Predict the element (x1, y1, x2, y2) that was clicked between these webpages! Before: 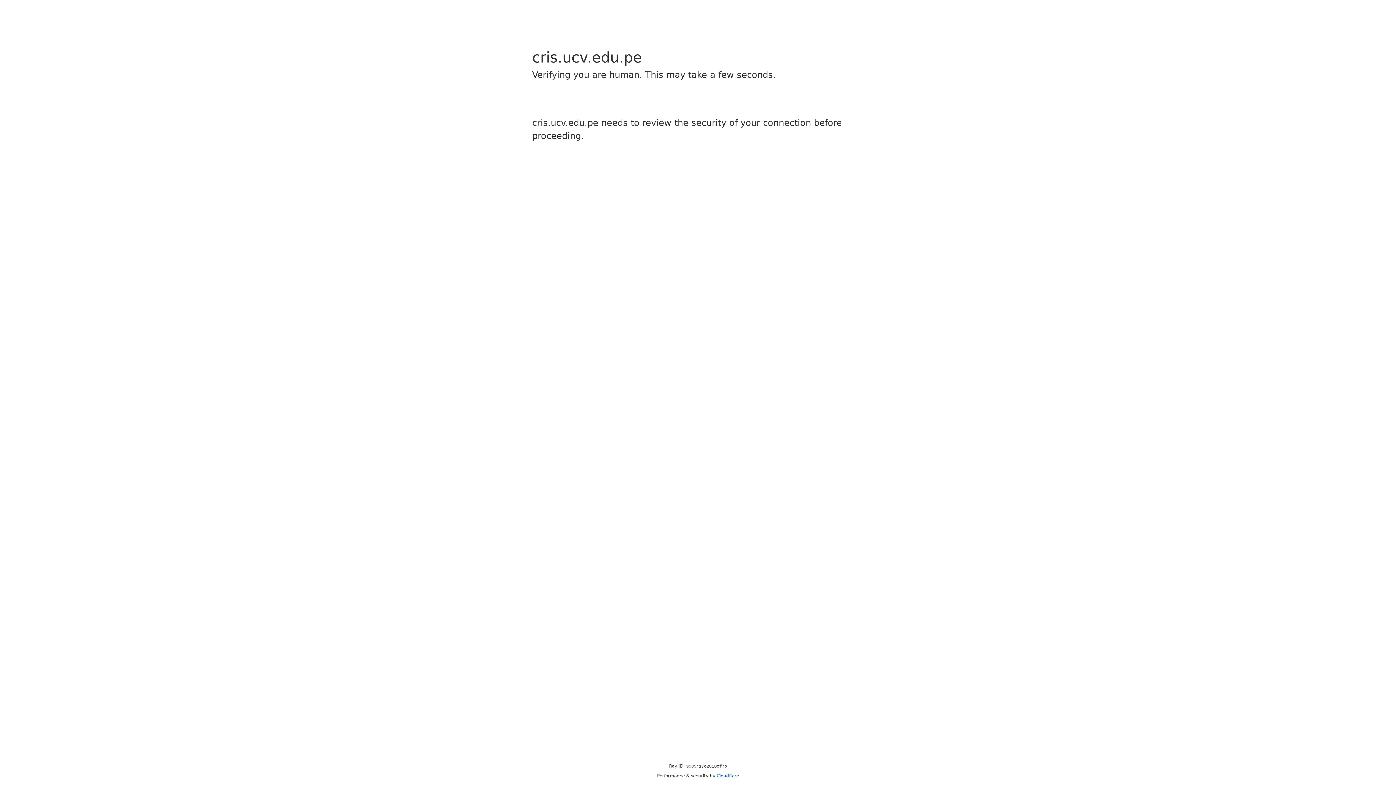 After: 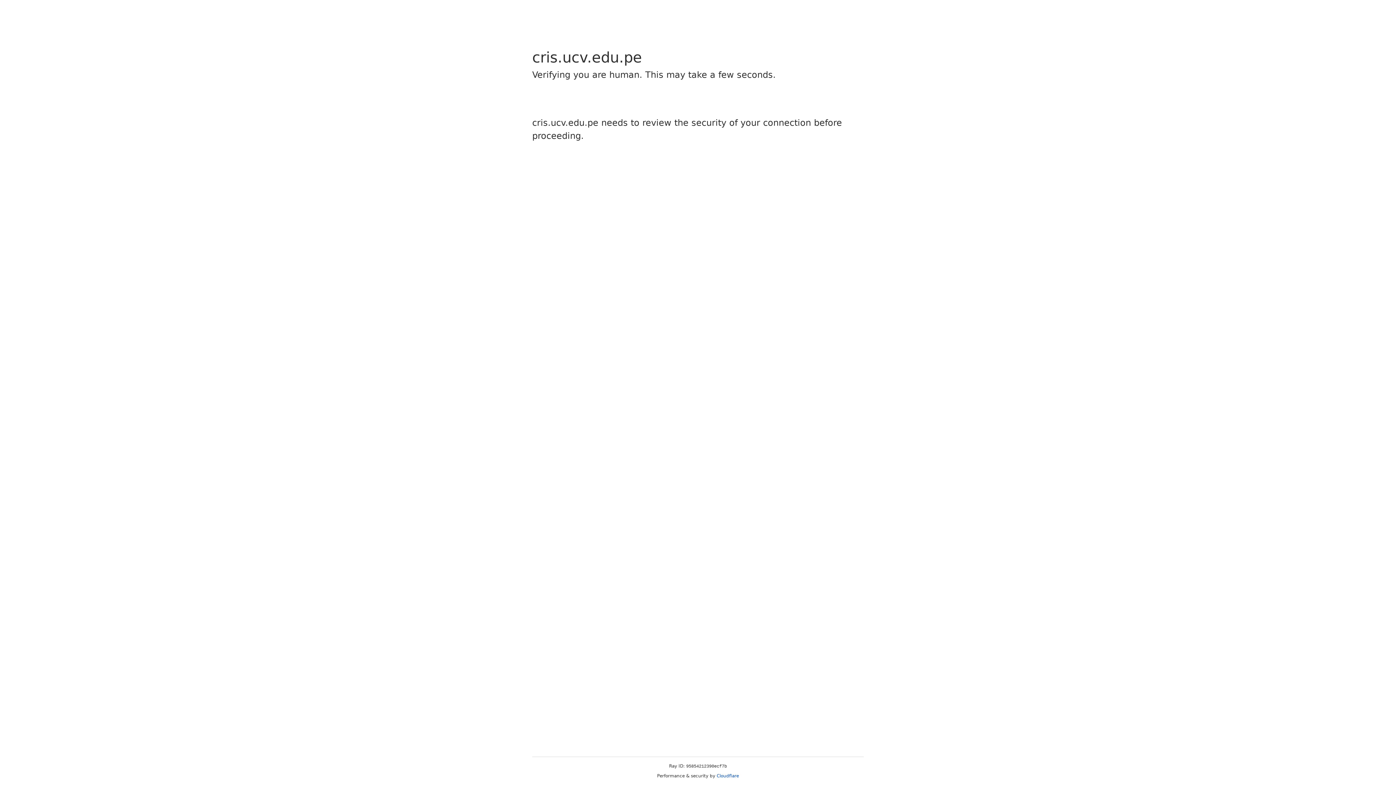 Action: label: Cloudflare bbox: (716, 773, 739, 778)